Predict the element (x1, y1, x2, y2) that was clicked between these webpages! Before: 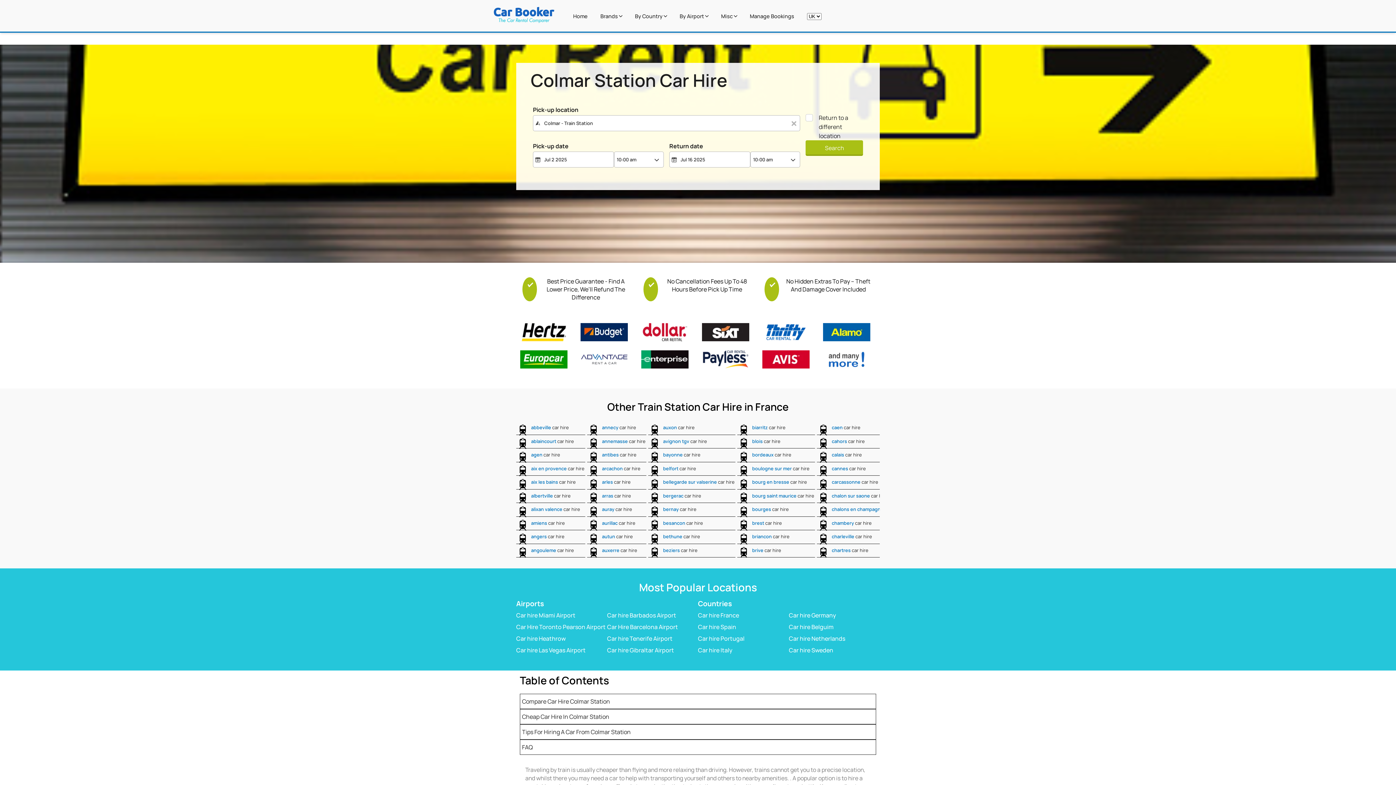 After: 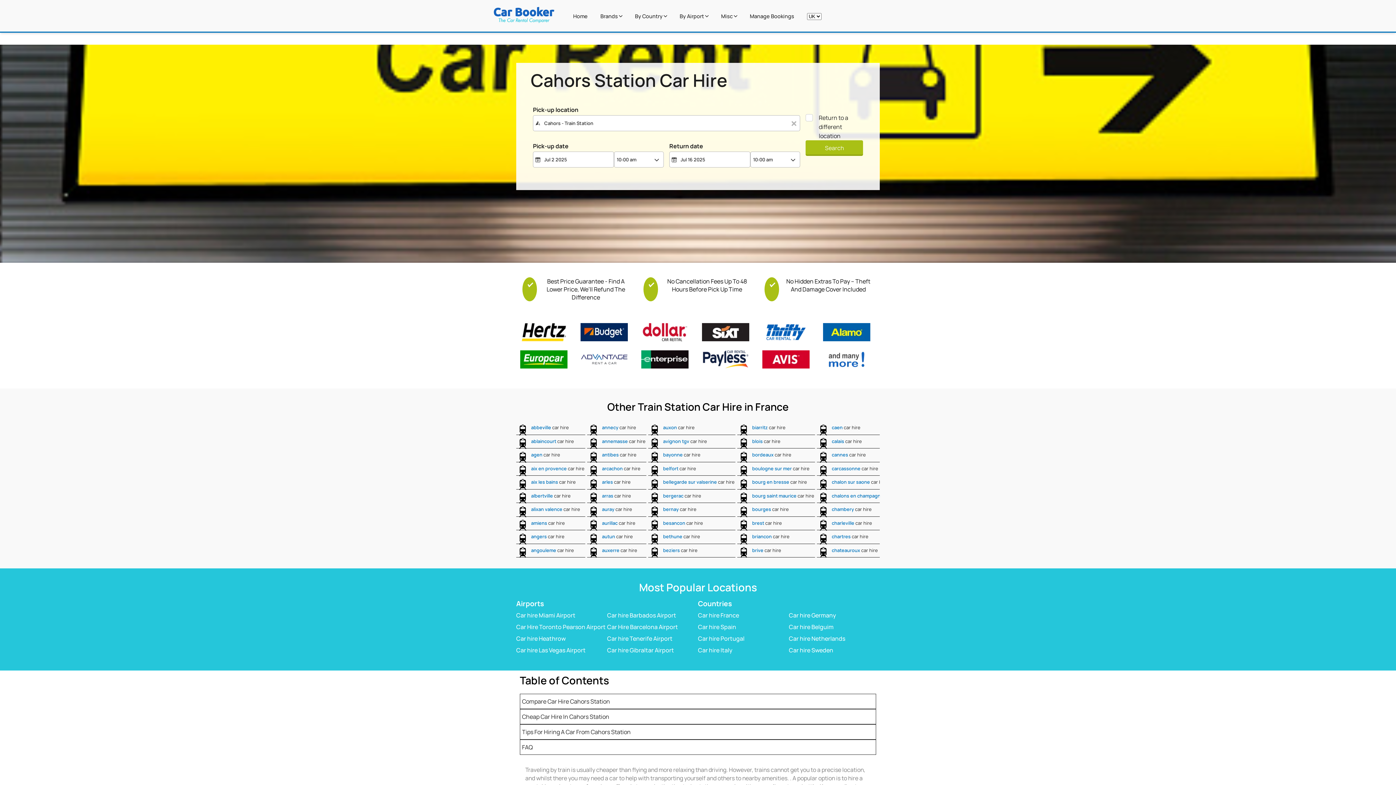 Action: label: cahors car hire bbox: (832, 438, 864, 444)